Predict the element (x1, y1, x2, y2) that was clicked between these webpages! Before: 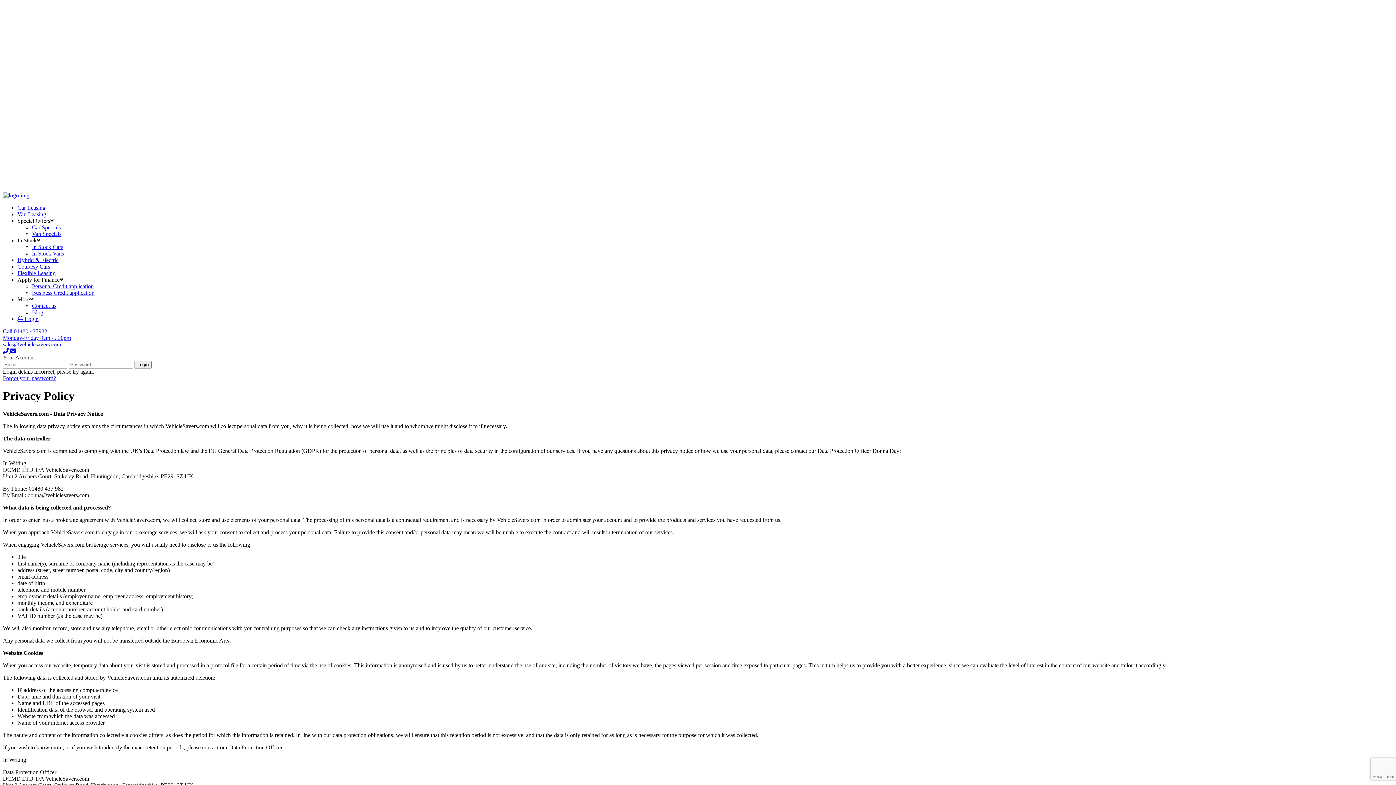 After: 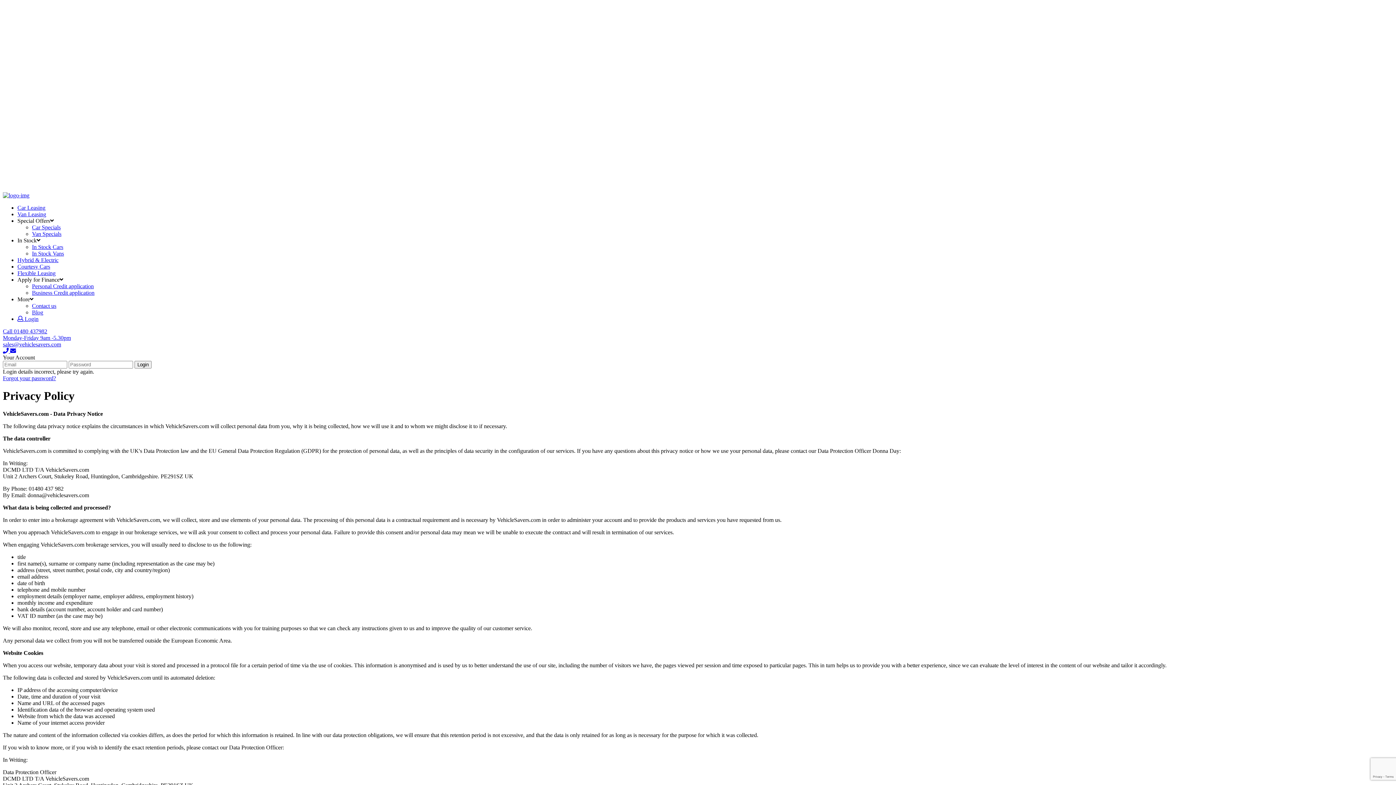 Action: bbox: (17, 217, 53, 224) label: Special Offers